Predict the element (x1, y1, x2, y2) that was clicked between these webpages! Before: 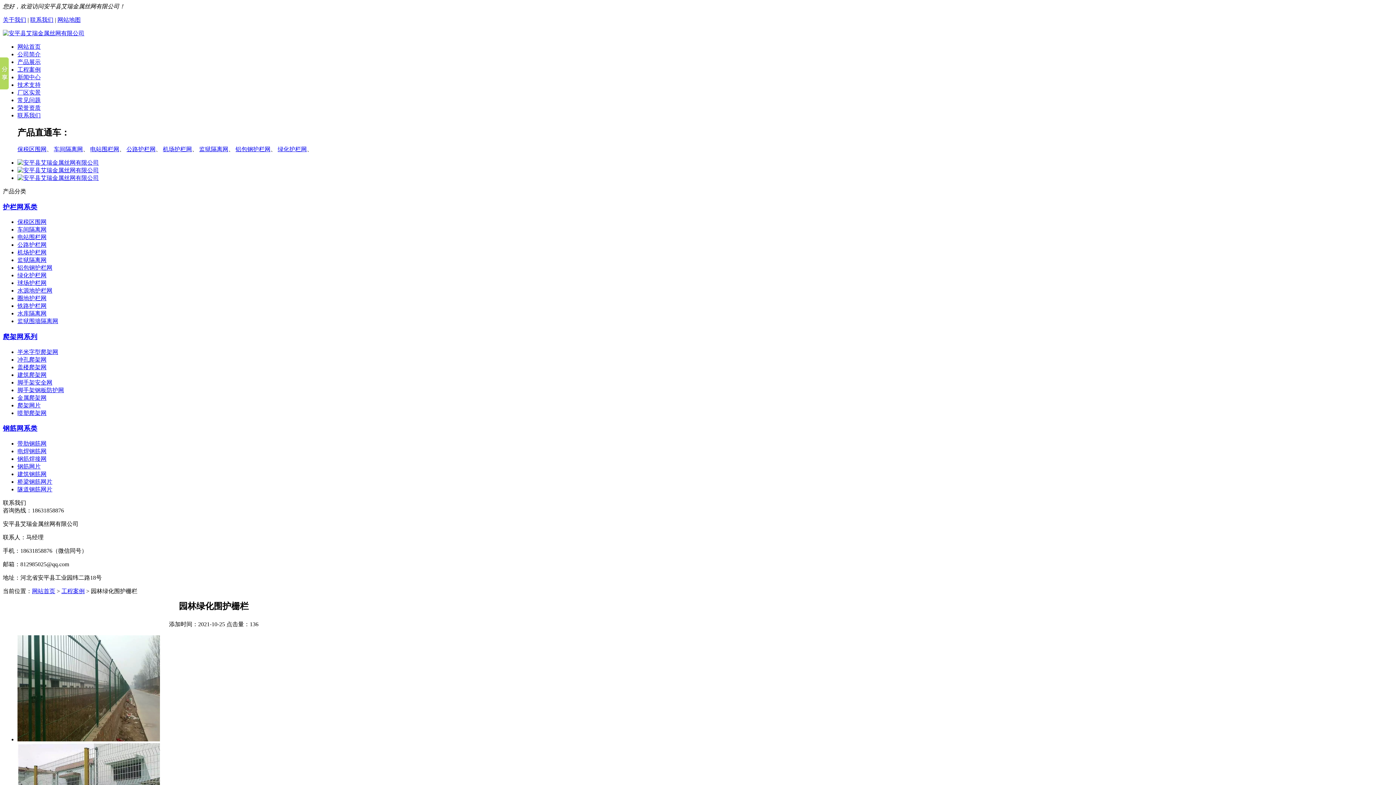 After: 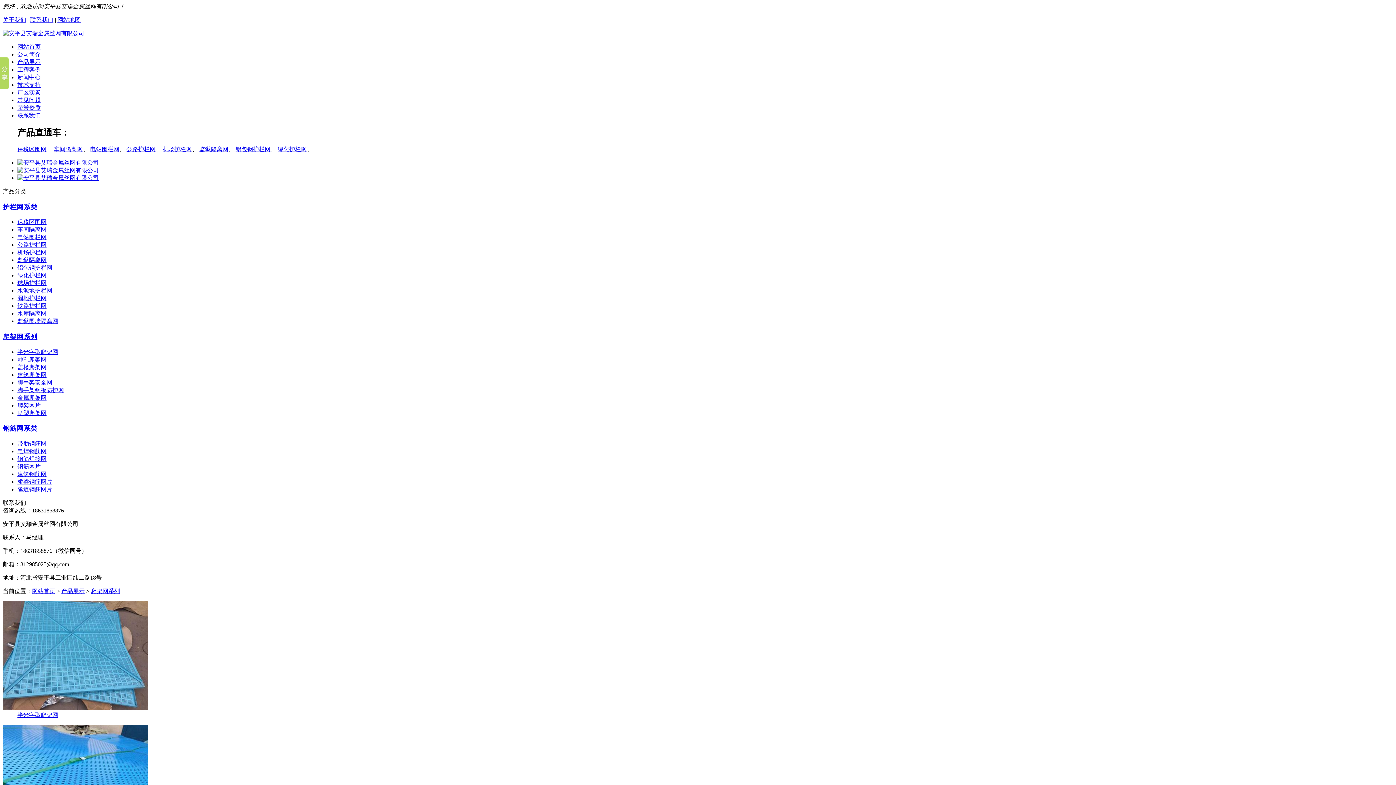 Action: label: 爬架网系列 bbox: (2, 333, 37, 340)